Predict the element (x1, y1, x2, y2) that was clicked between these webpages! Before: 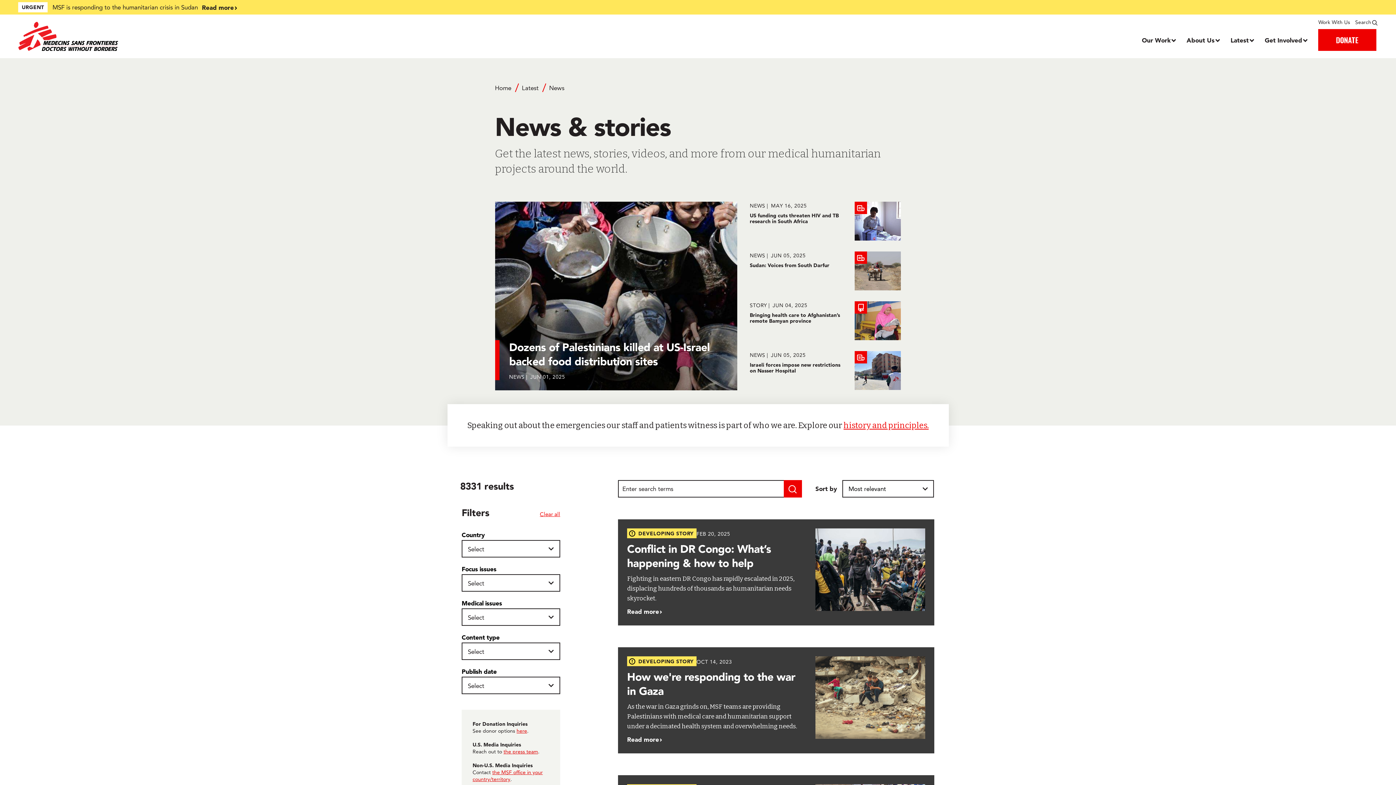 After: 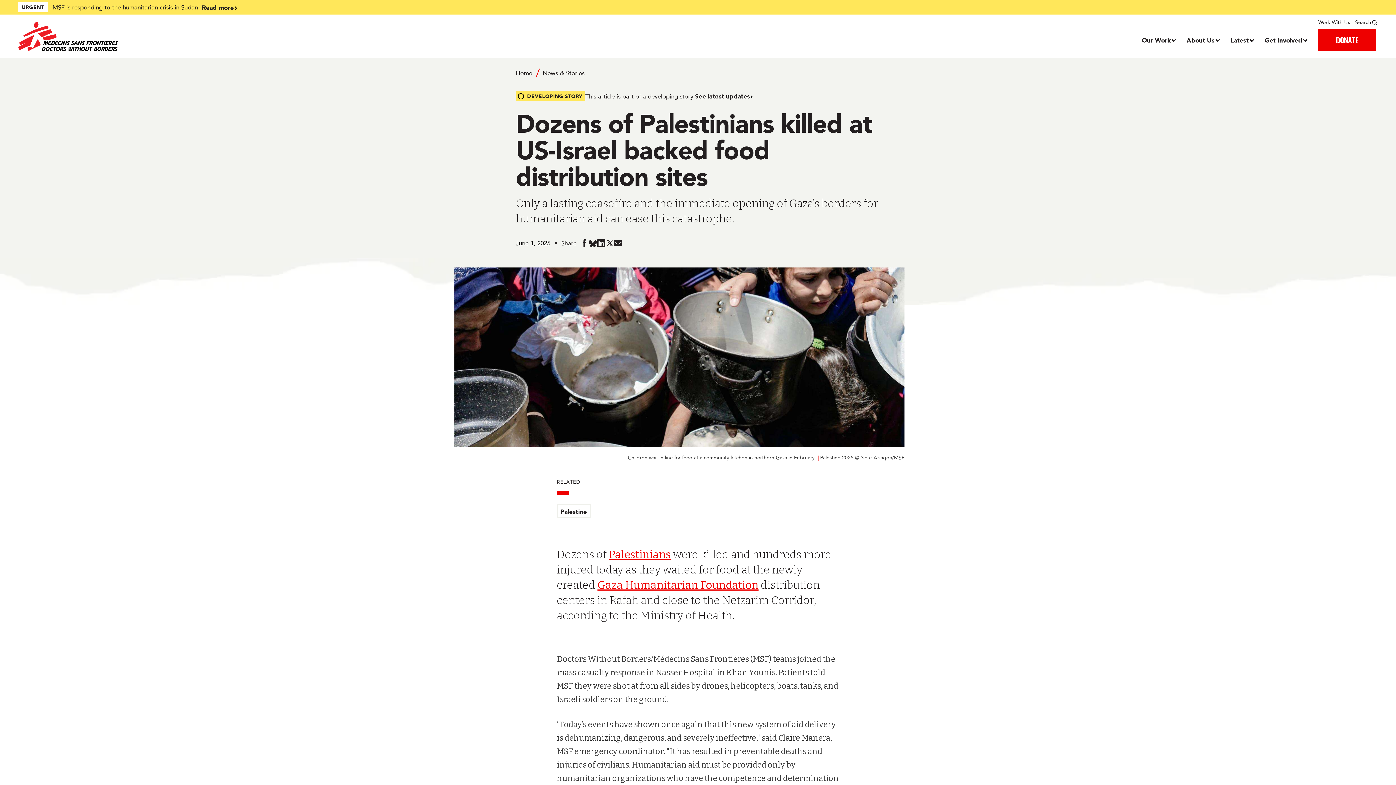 Action: label: Dozens of Palestinians killed at US-Israel backed food distribution sites bbox: (495, 201, 737, 390)